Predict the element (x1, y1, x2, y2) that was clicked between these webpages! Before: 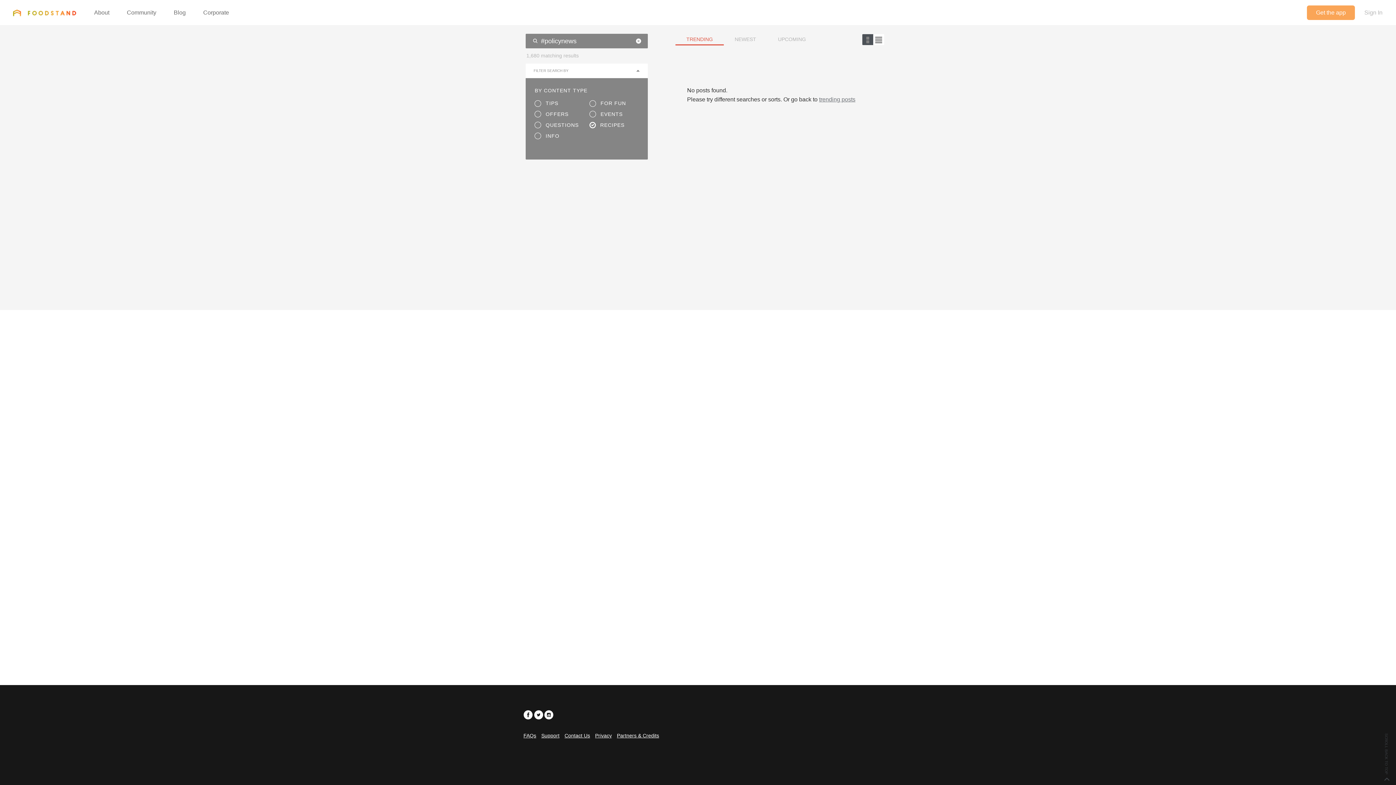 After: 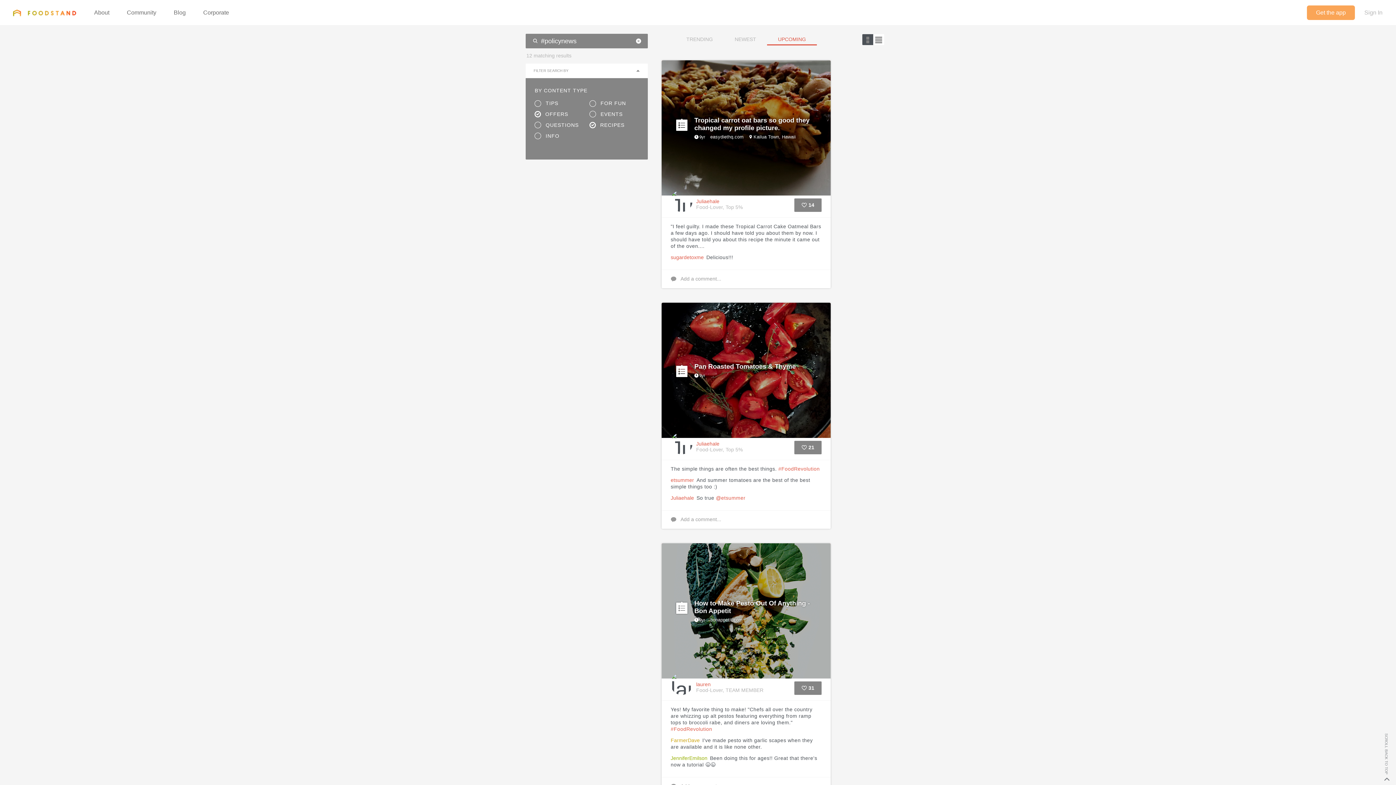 Action: bbox: (534, 110, 568, 117) label:  OFFERS